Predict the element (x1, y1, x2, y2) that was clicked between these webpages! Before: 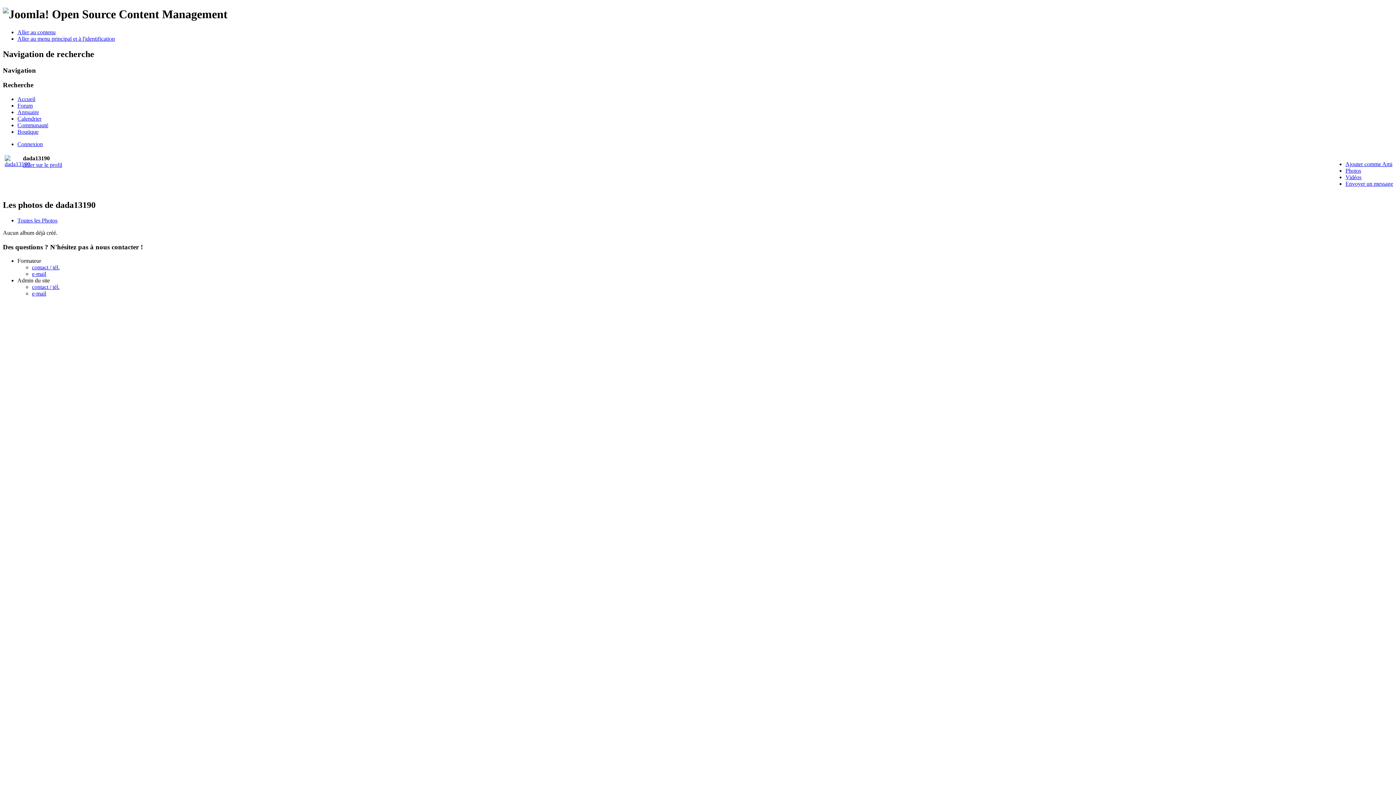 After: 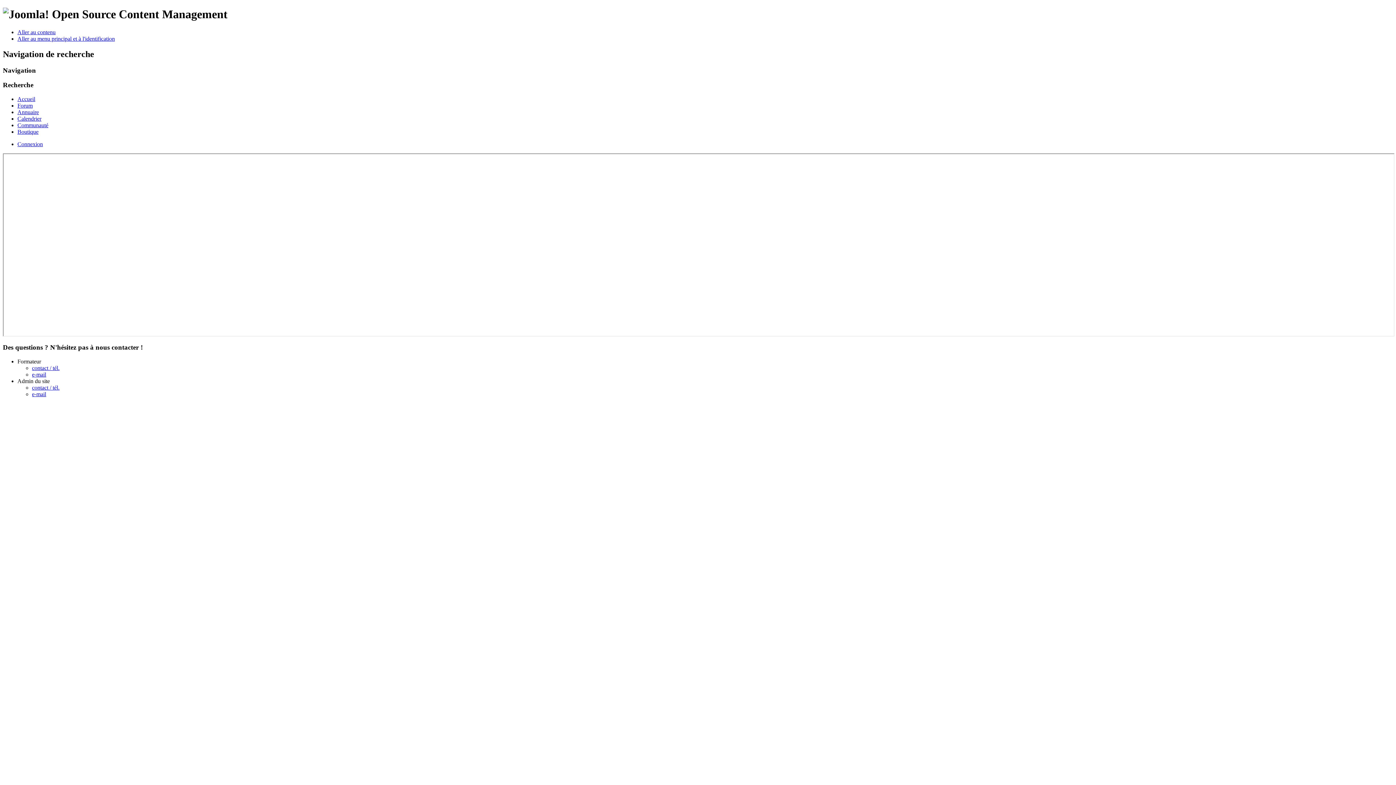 Action: label: e-mail bbox: (32, 290, 46, 296)